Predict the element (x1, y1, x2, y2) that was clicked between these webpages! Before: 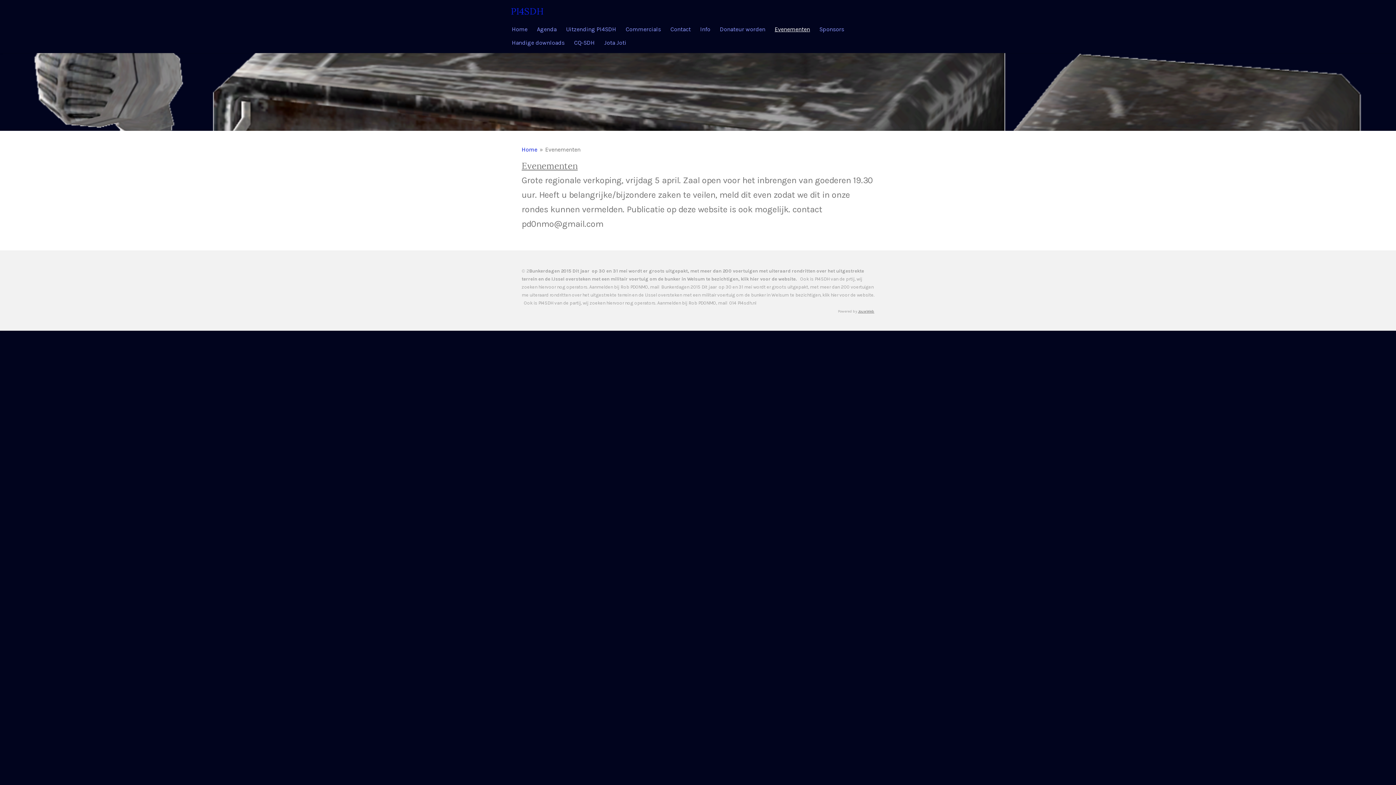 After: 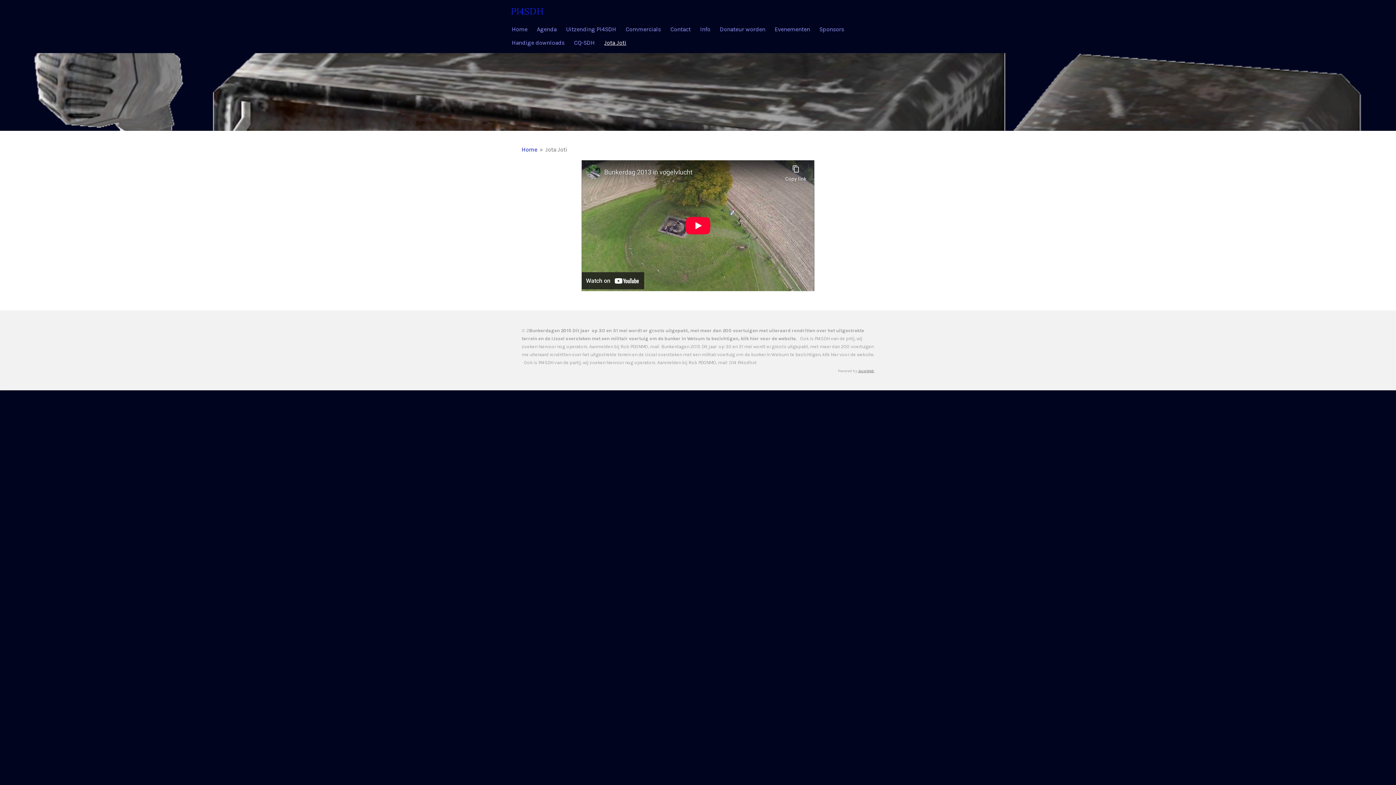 Action: label: Jota Joti bbox: (599, 36, 631, 49)